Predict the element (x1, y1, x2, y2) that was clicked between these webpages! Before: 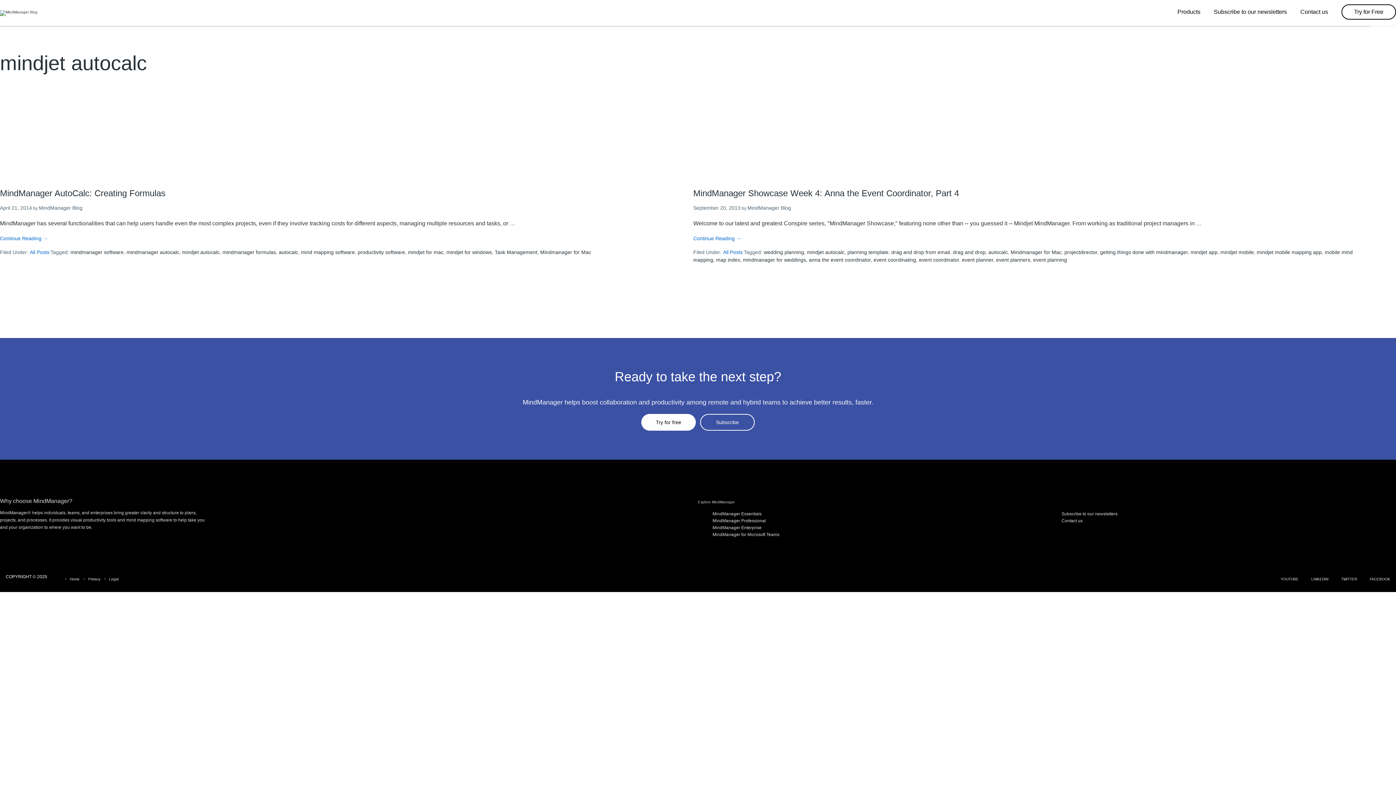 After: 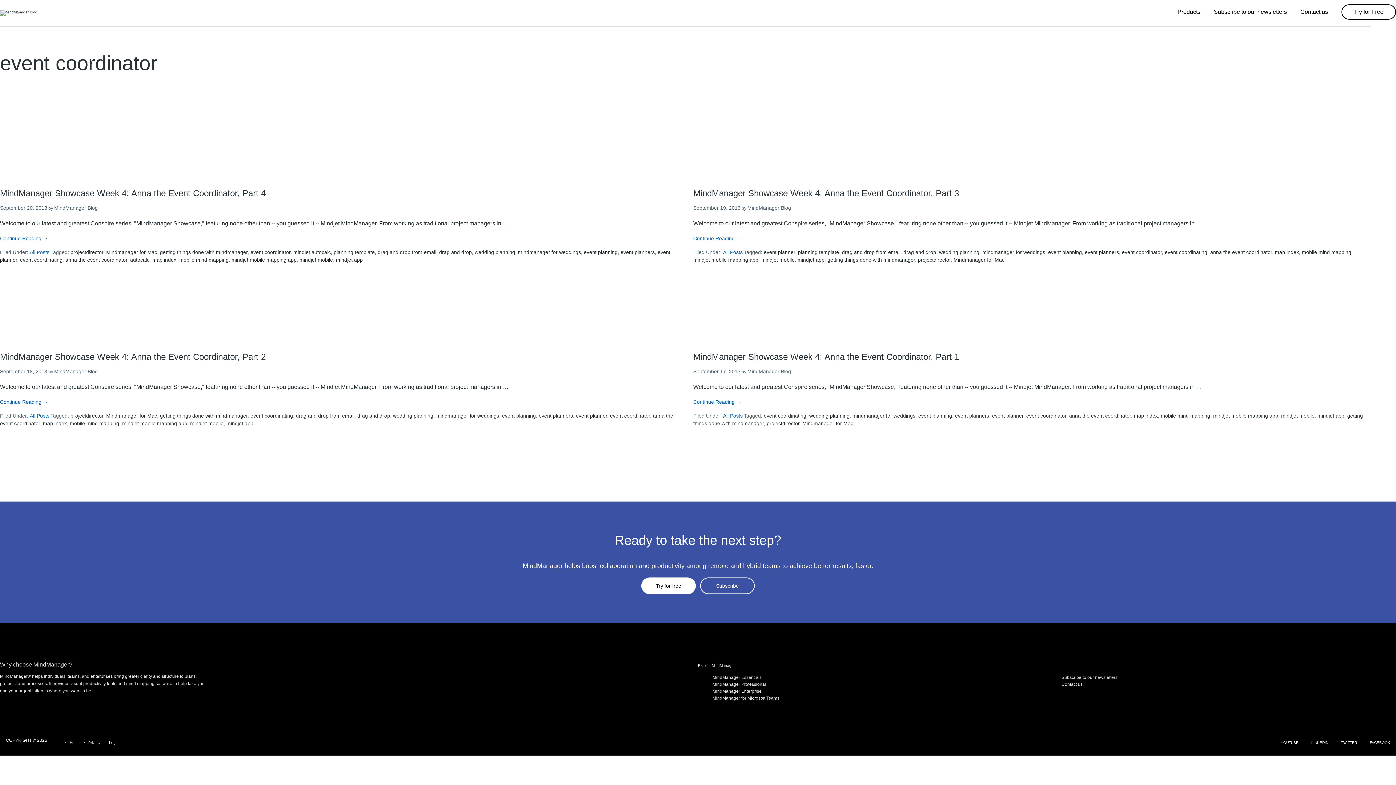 Action: bbox: (919, 257, 959, 262) label: event coordinator